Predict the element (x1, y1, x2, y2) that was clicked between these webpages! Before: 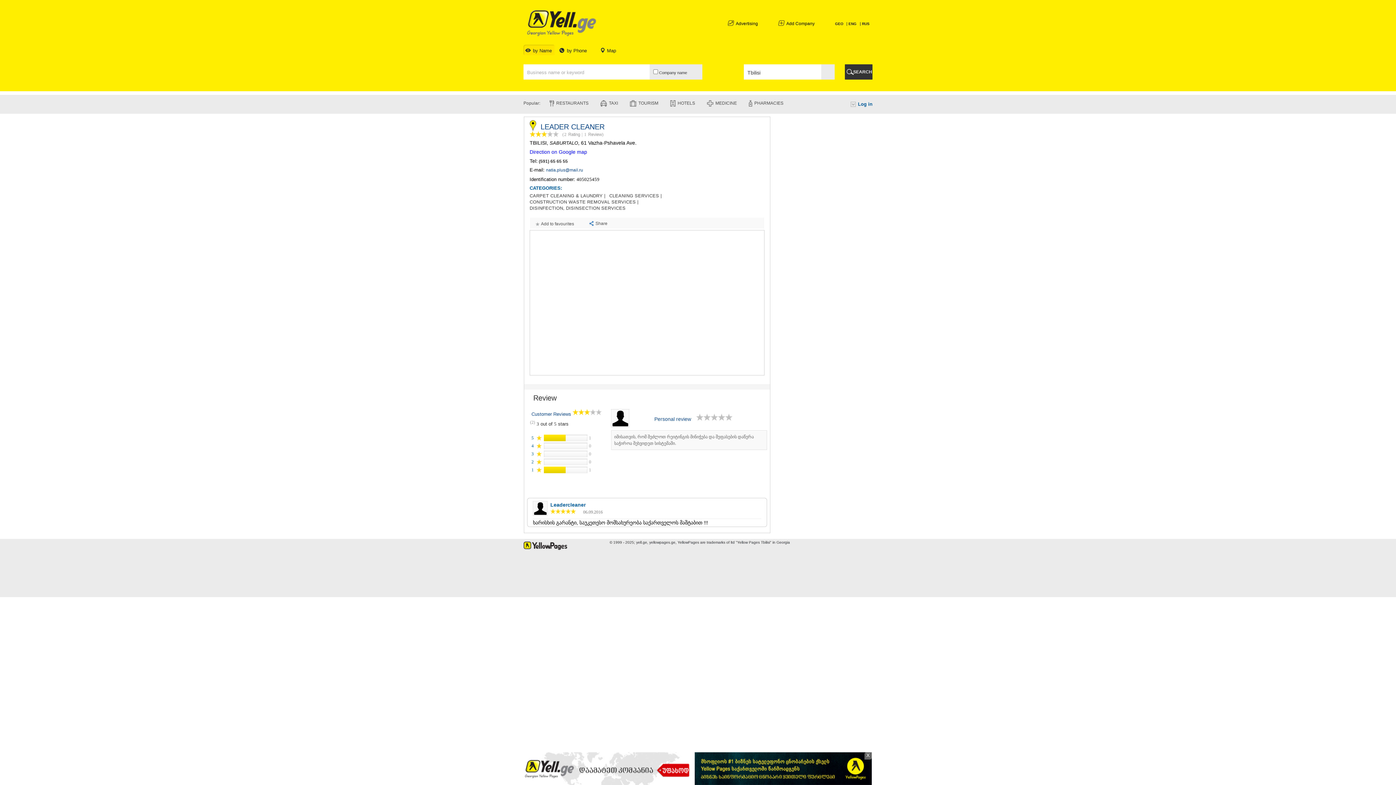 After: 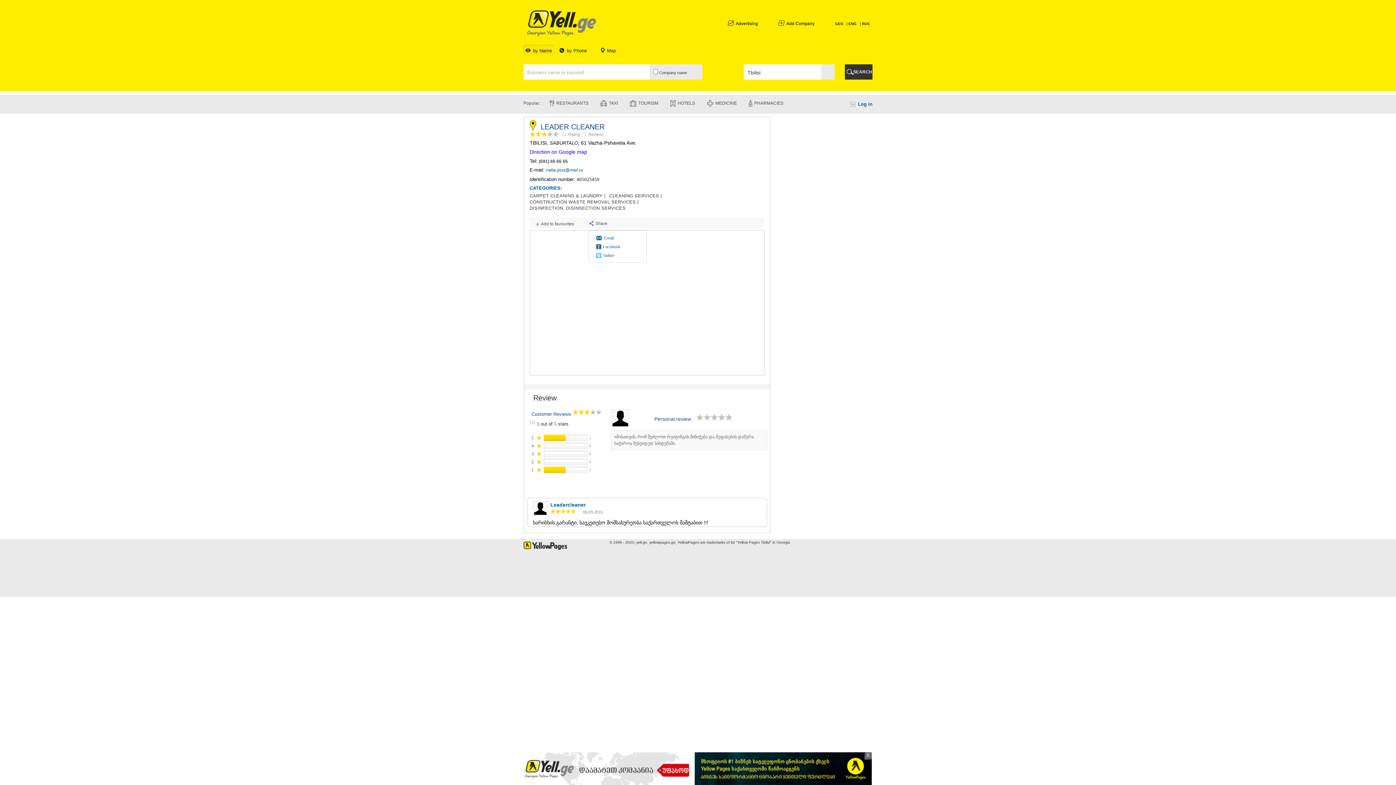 Action: label: Share bbox: (588, 217, 612, 229)